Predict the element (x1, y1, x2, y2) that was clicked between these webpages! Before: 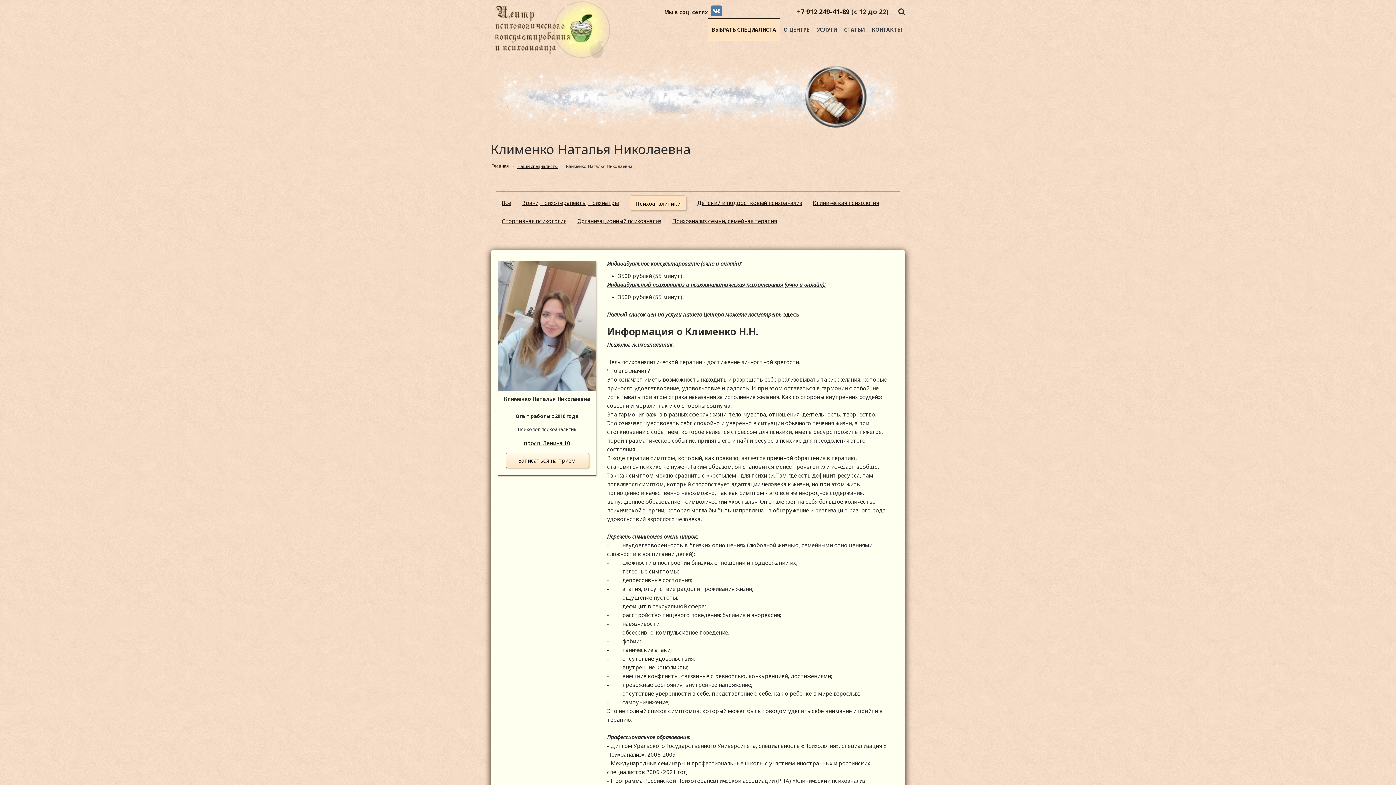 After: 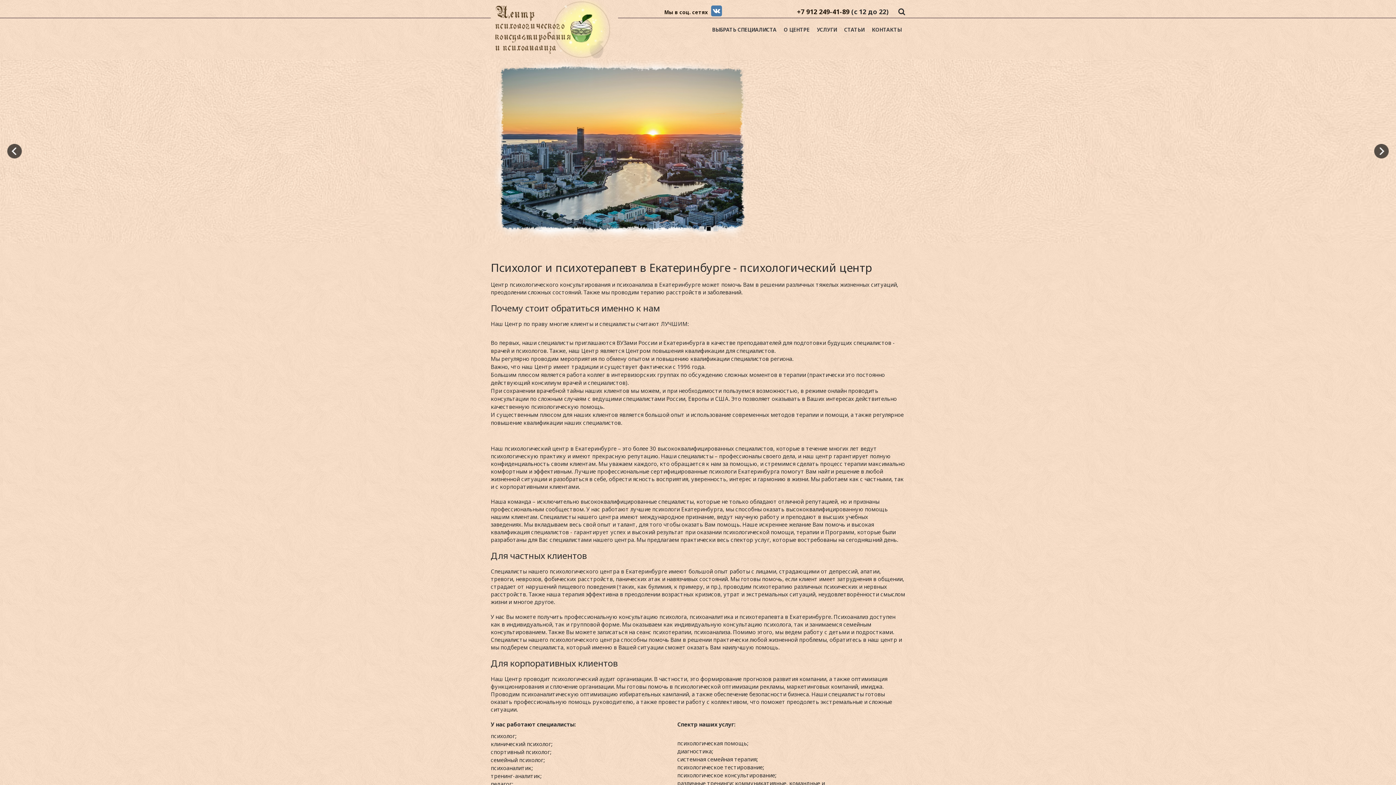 Action: label: Главная bbox: (491, 161, 509, 169)